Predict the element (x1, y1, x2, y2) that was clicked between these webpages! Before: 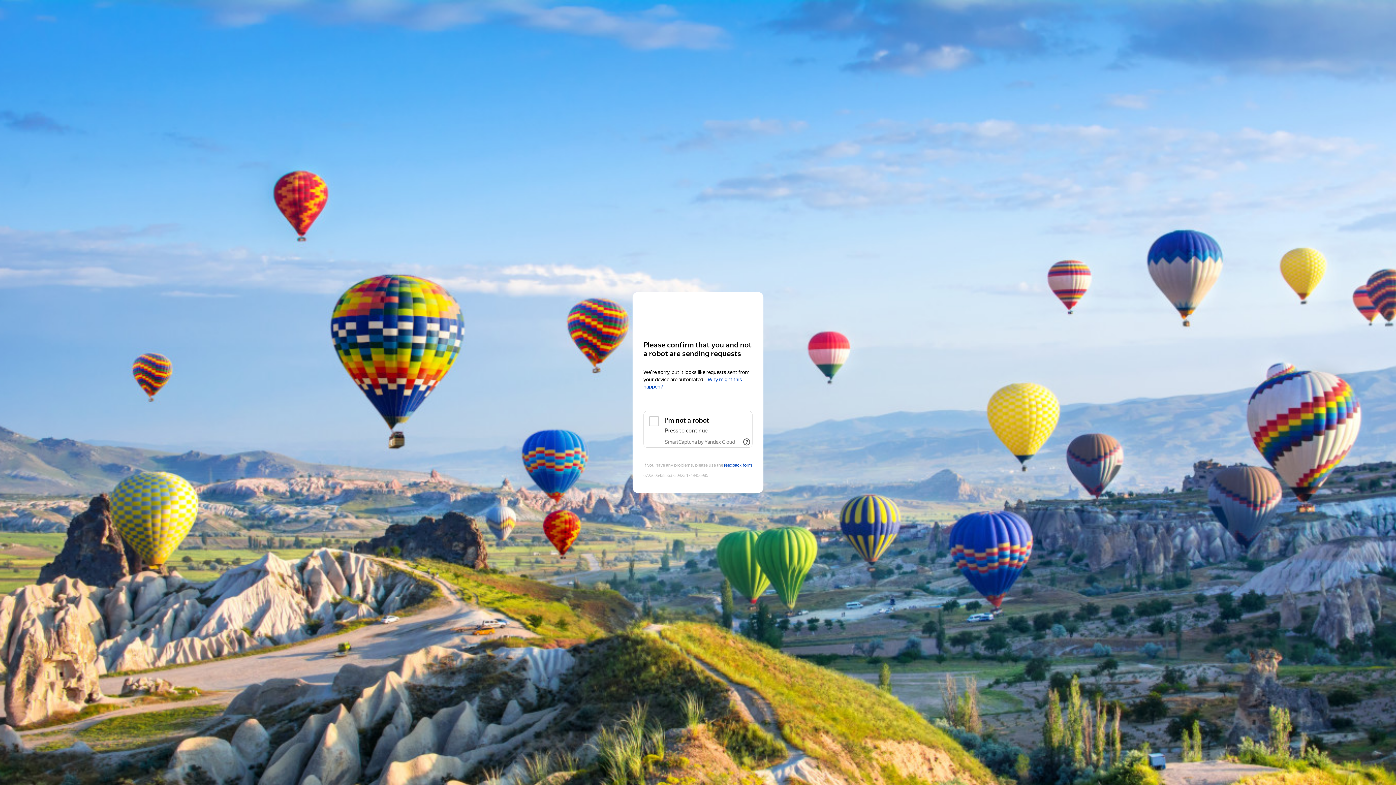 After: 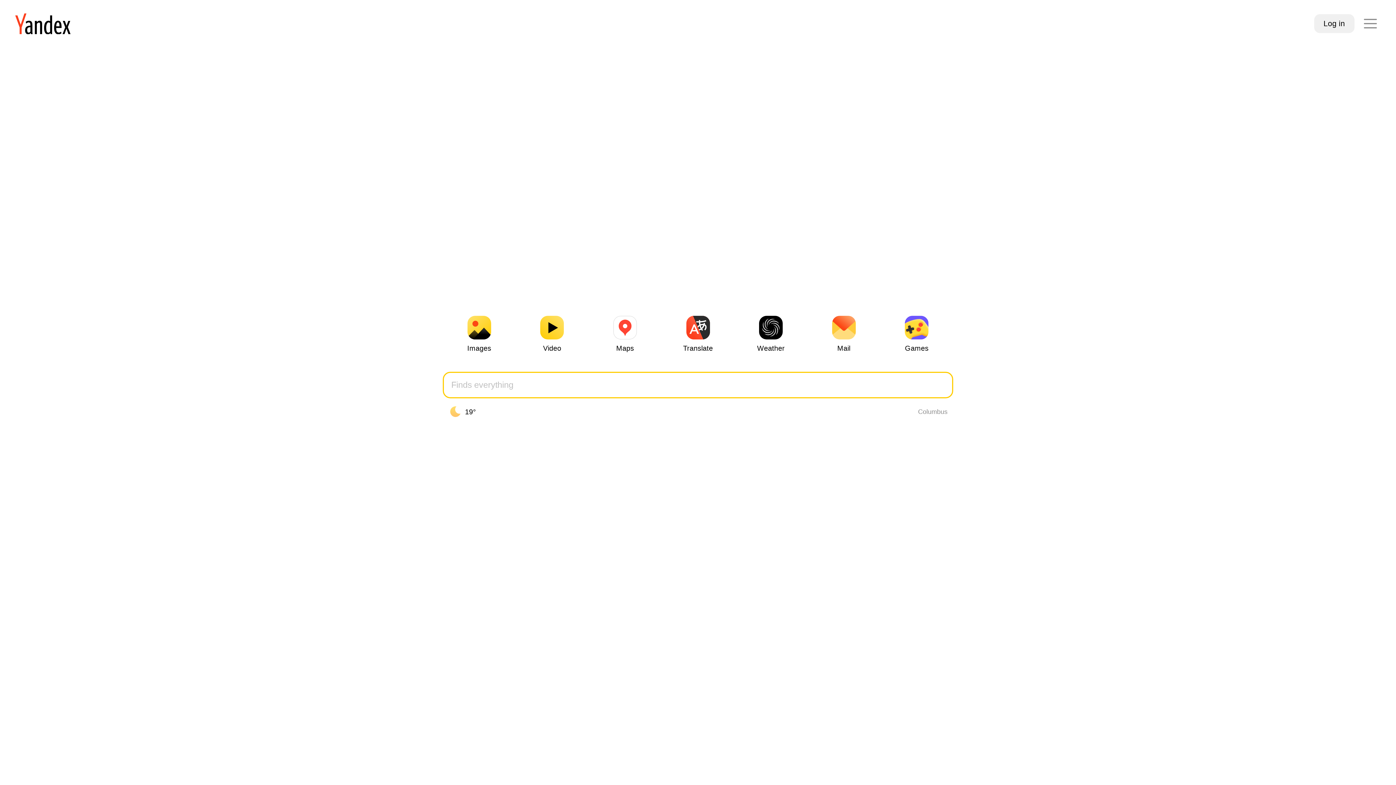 Action: label: Yandex bbox: (643, 306, 752, 319)